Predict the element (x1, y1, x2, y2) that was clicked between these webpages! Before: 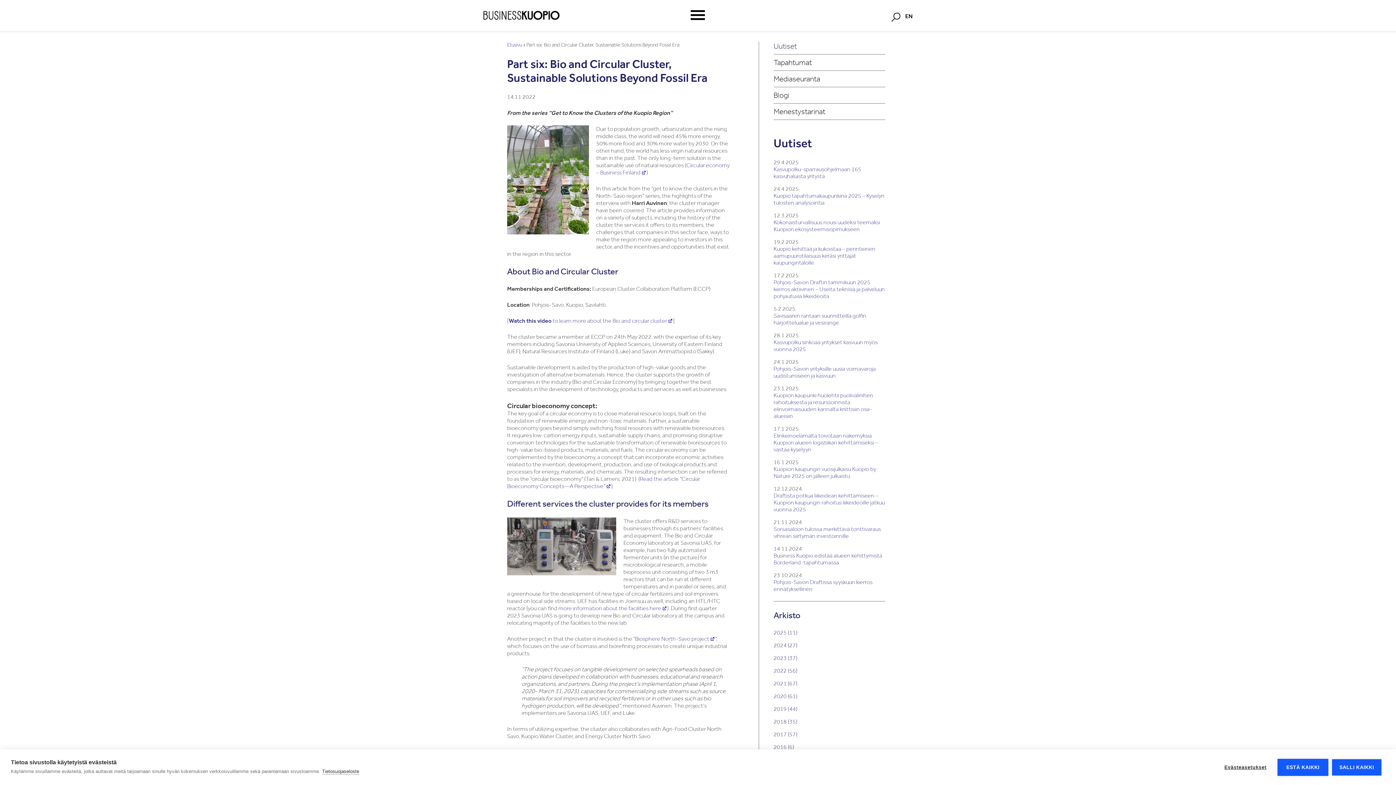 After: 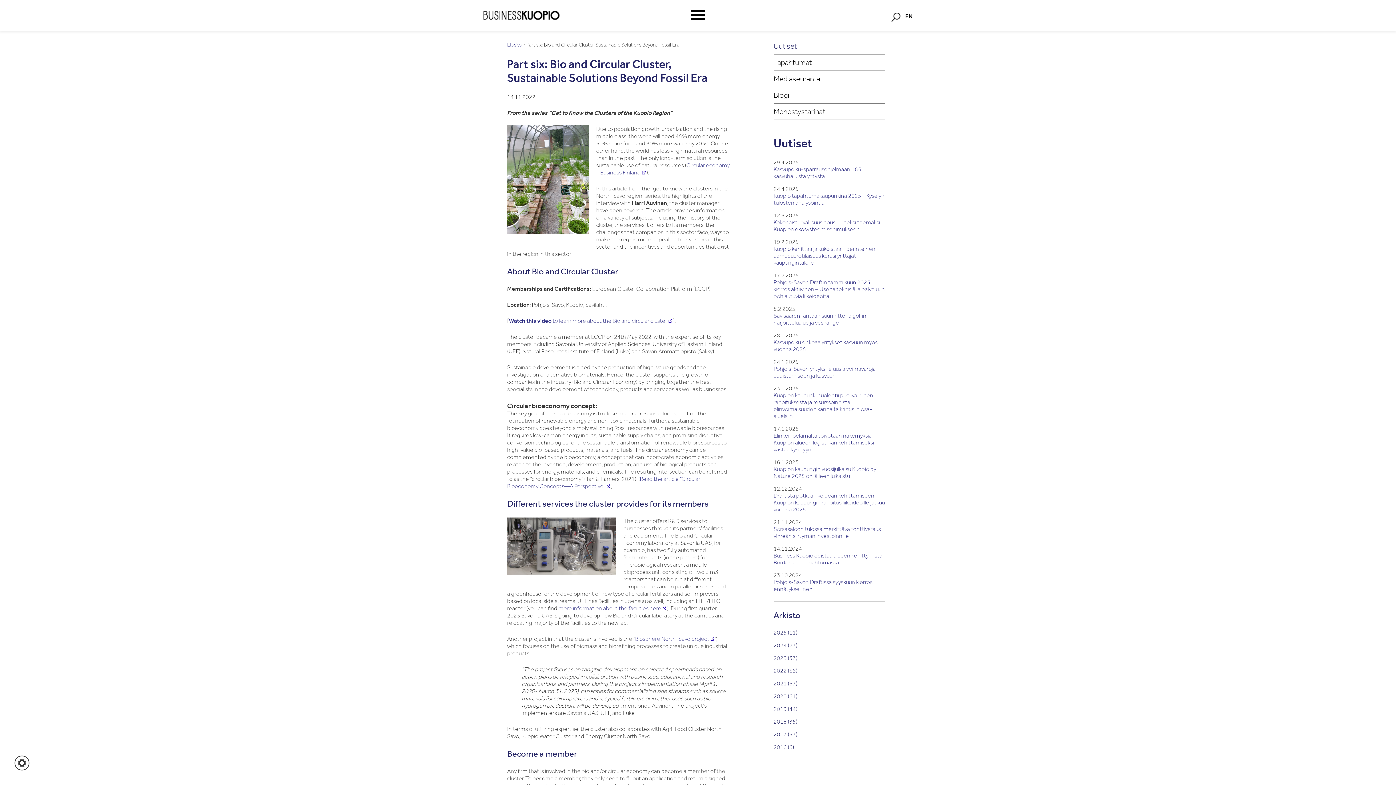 Action: bbox: (1277, 759, 1328, 776) label: ESTÄ KAIKKI